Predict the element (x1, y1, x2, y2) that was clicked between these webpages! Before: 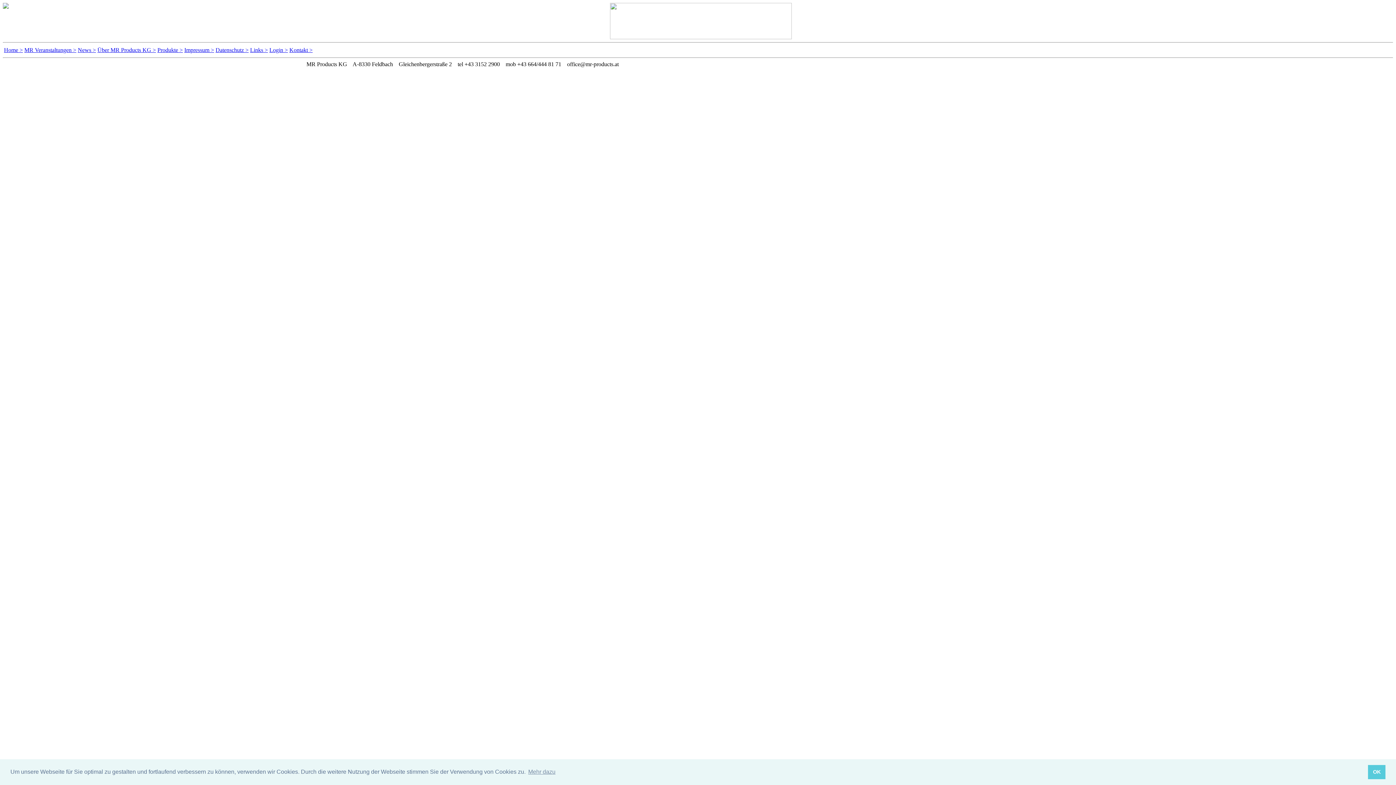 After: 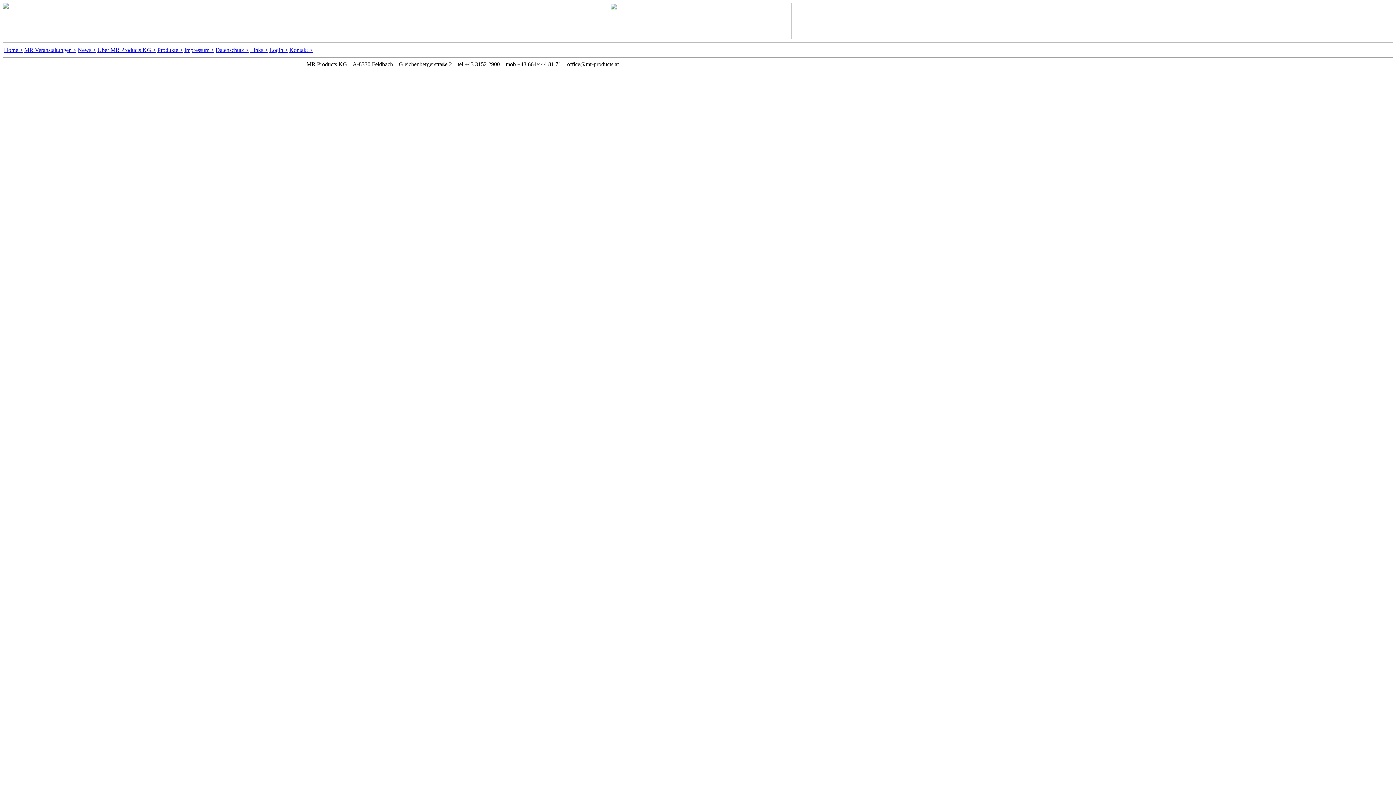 Action: bbox: (1368, 765, 1385, 779) label: dismiss cookie message